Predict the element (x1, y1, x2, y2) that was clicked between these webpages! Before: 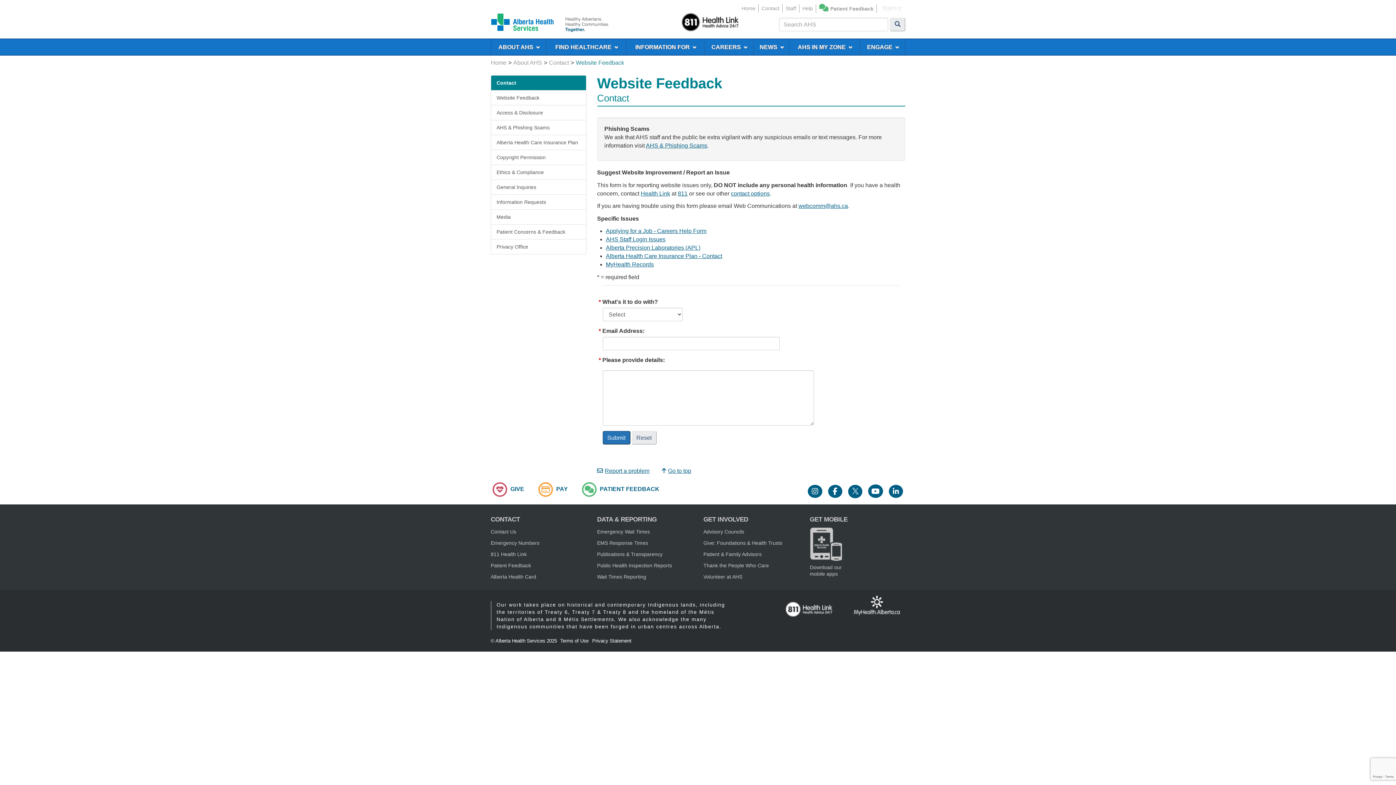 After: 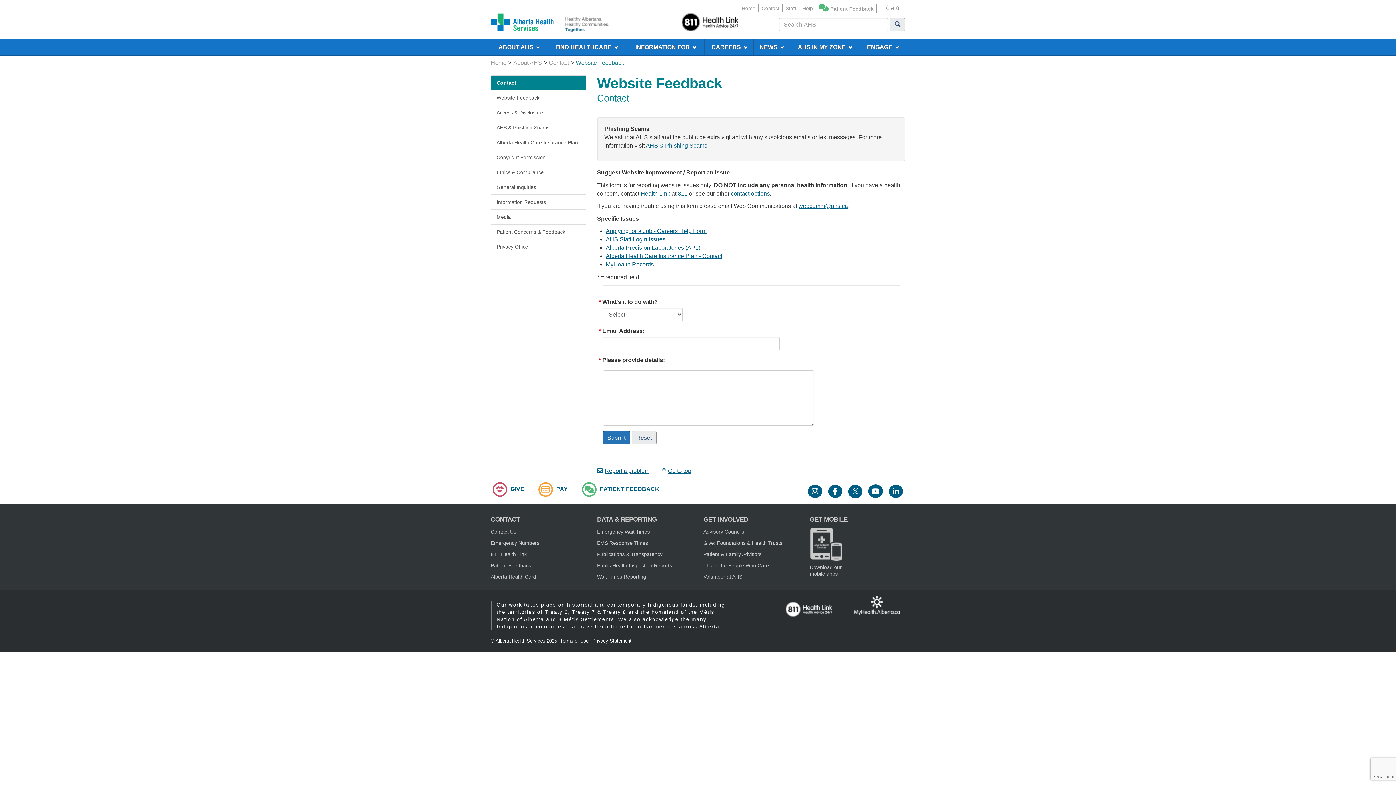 Action: label: Wait Times Reporting bbox: (597, 574, 646, 579)